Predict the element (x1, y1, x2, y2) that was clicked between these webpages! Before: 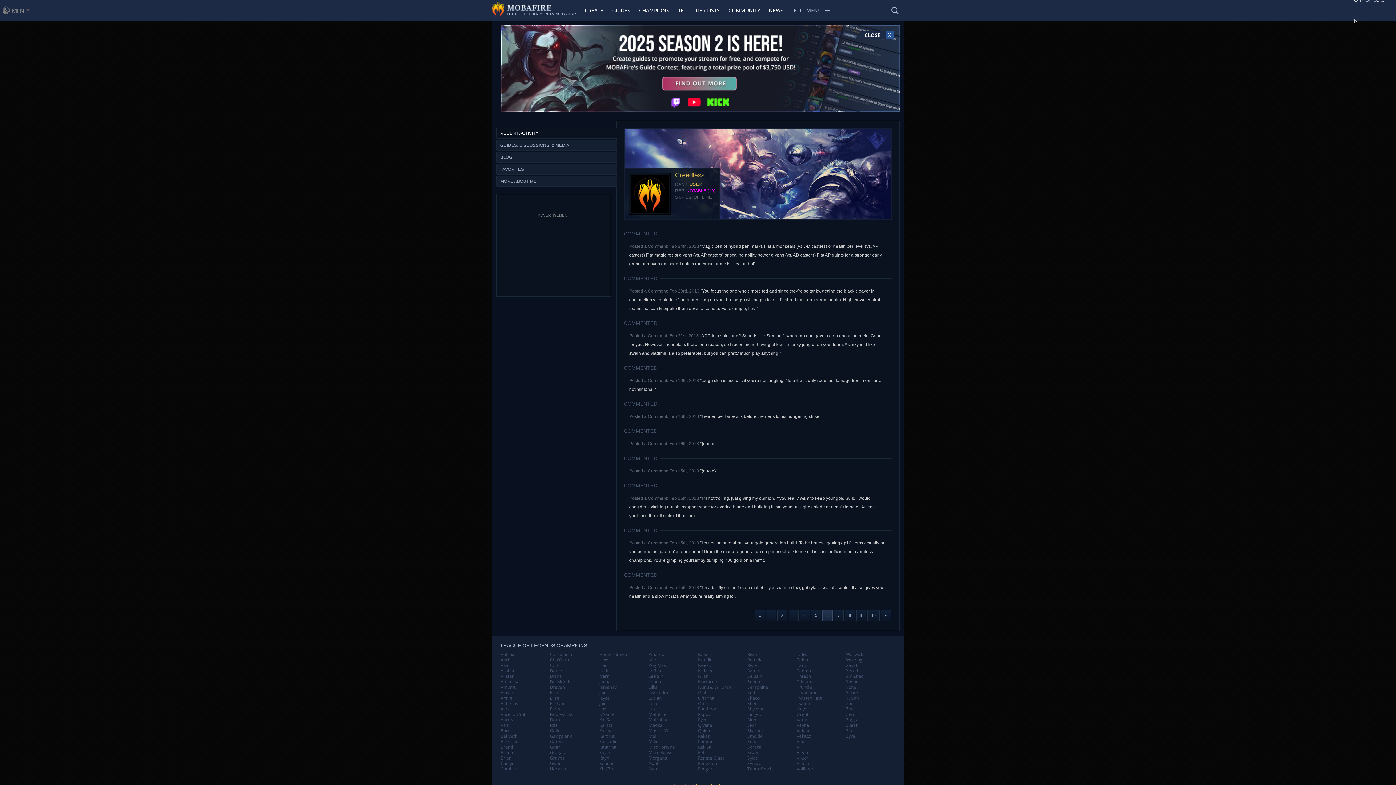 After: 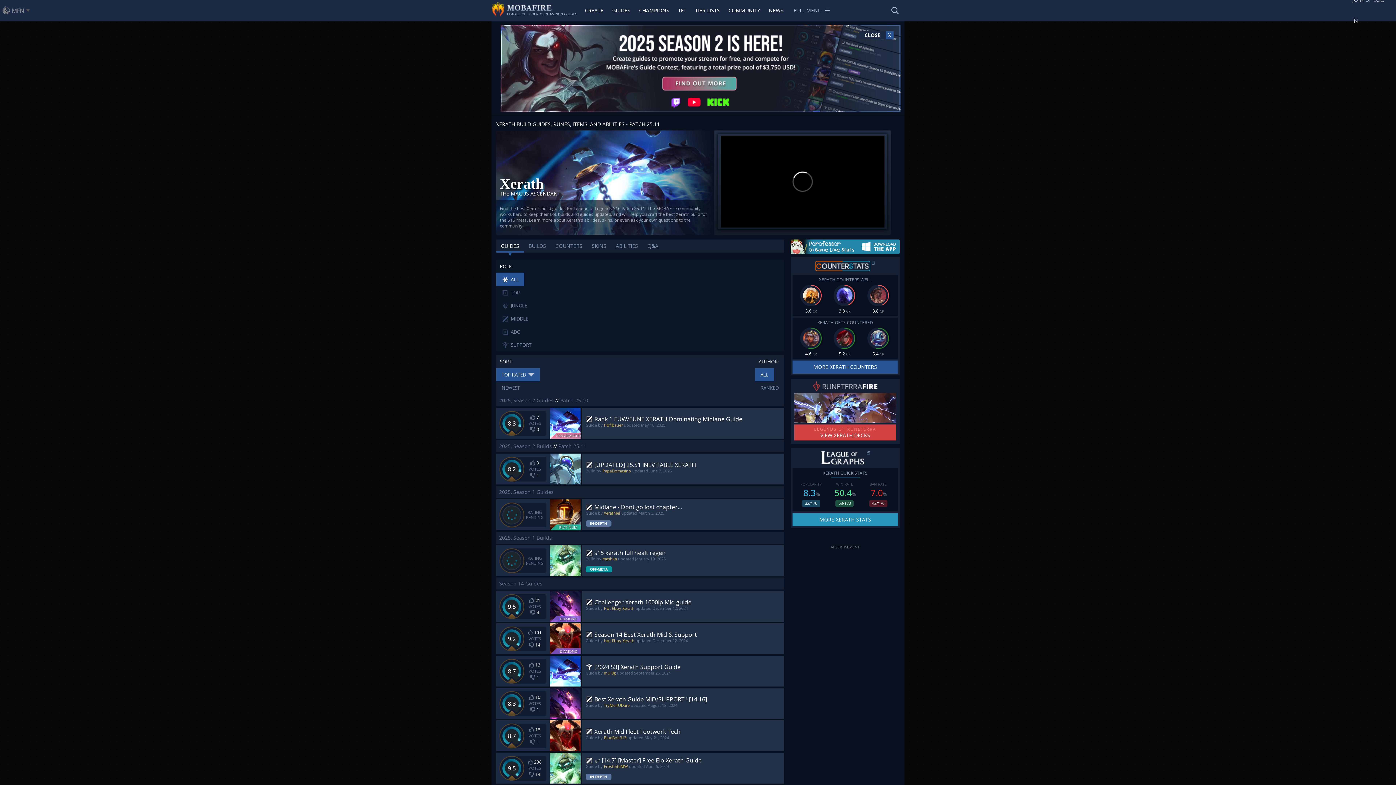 Action: bbox: (846, 668, 895, 673) label: Xerath